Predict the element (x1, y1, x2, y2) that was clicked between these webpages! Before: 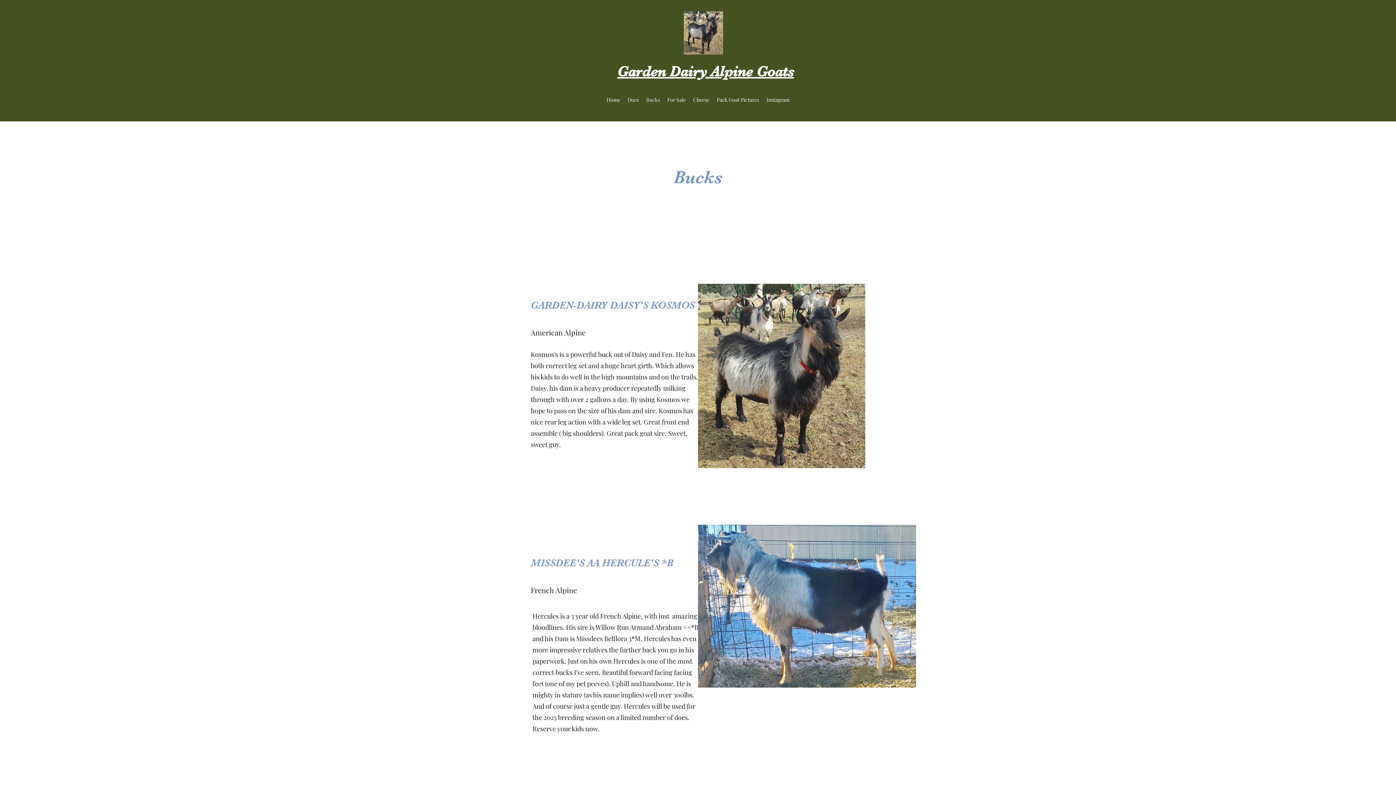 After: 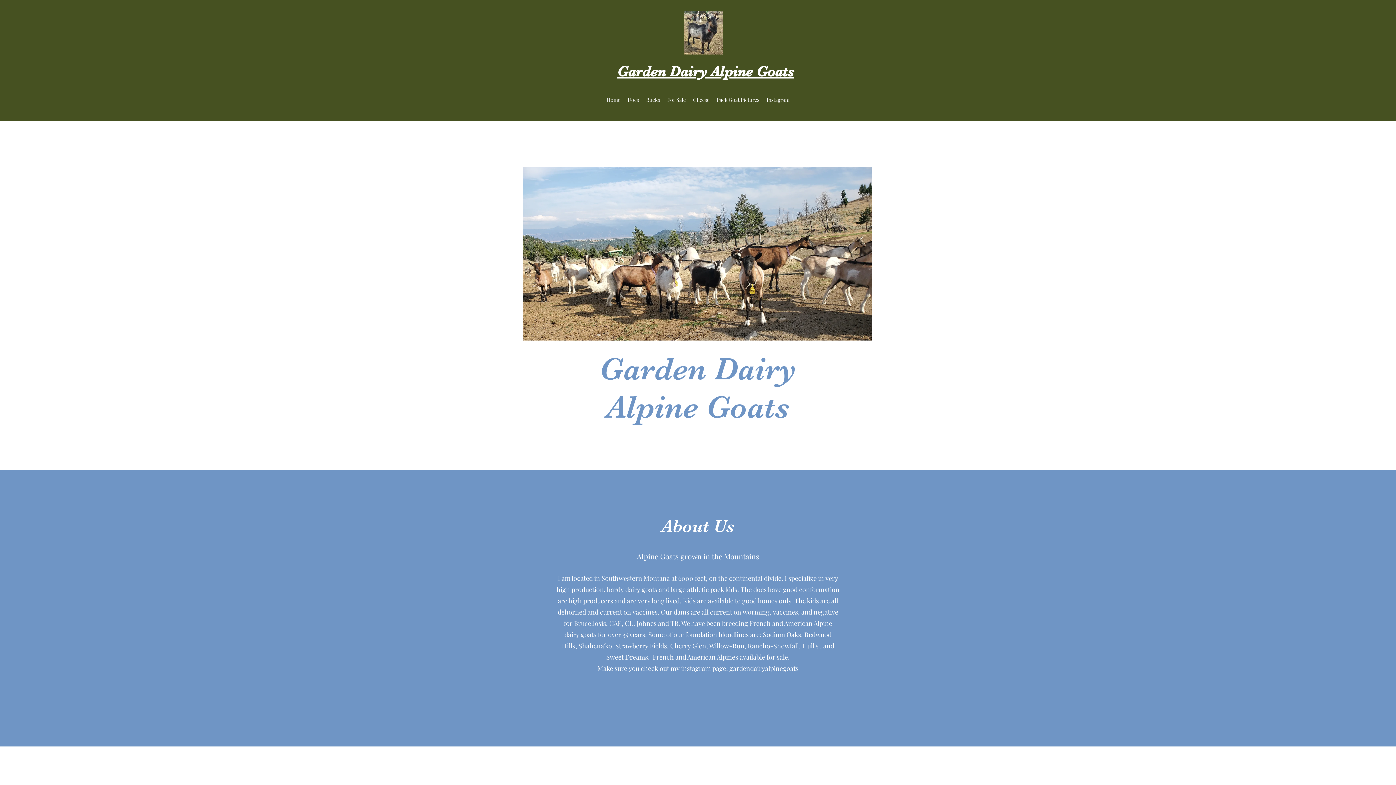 Action: bbox: (603, 94, 624, 105) label: Home